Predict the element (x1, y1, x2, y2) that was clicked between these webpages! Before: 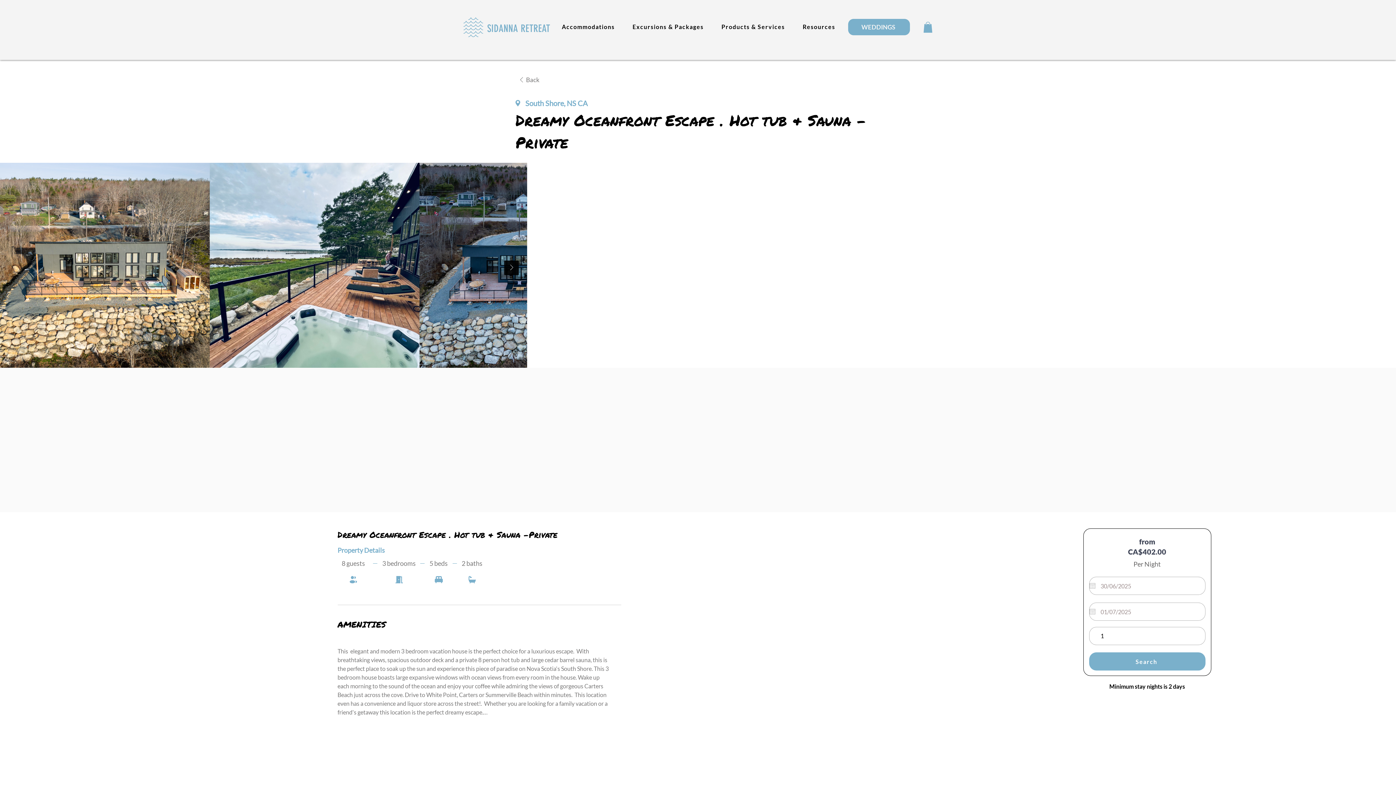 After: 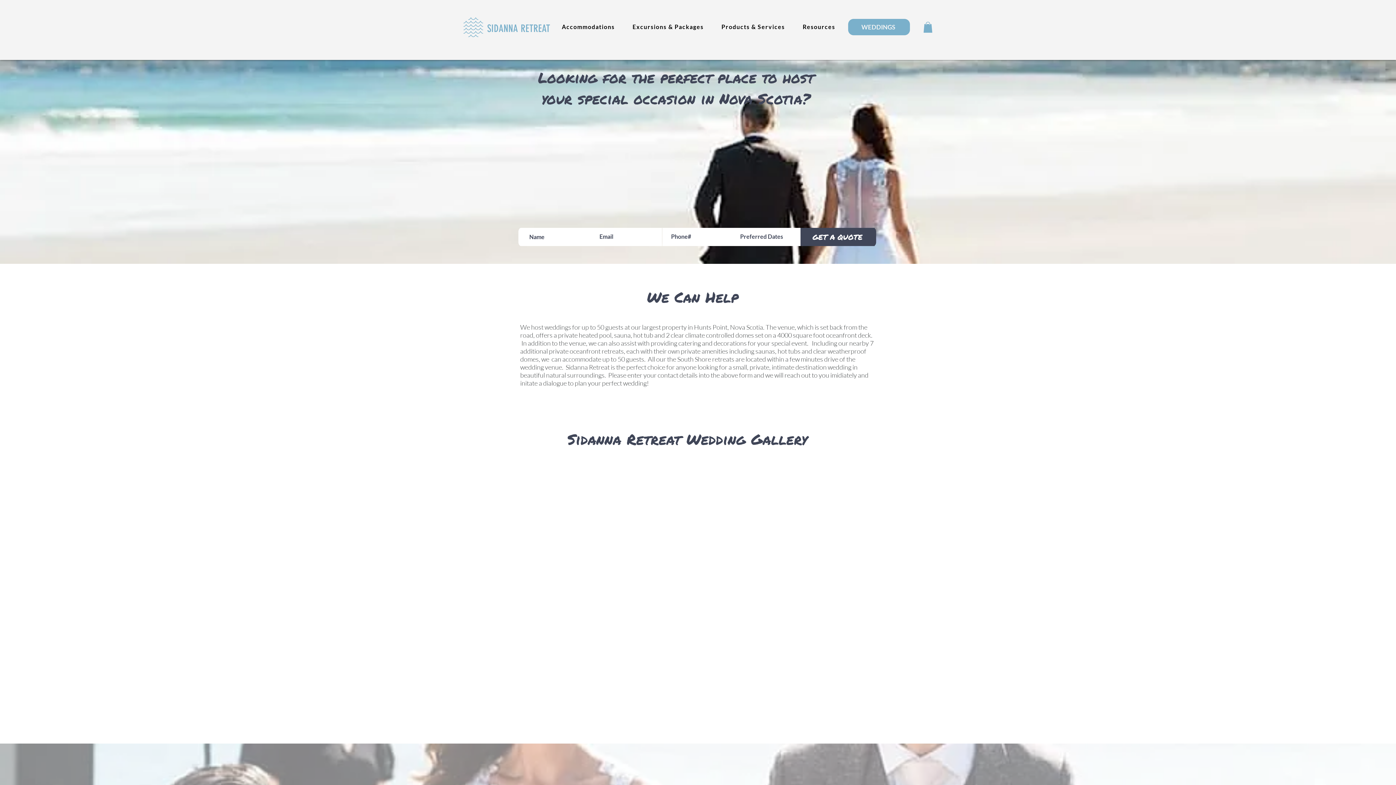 Action: bbox: (848, 18, 910, 35) label: WEDDINGS